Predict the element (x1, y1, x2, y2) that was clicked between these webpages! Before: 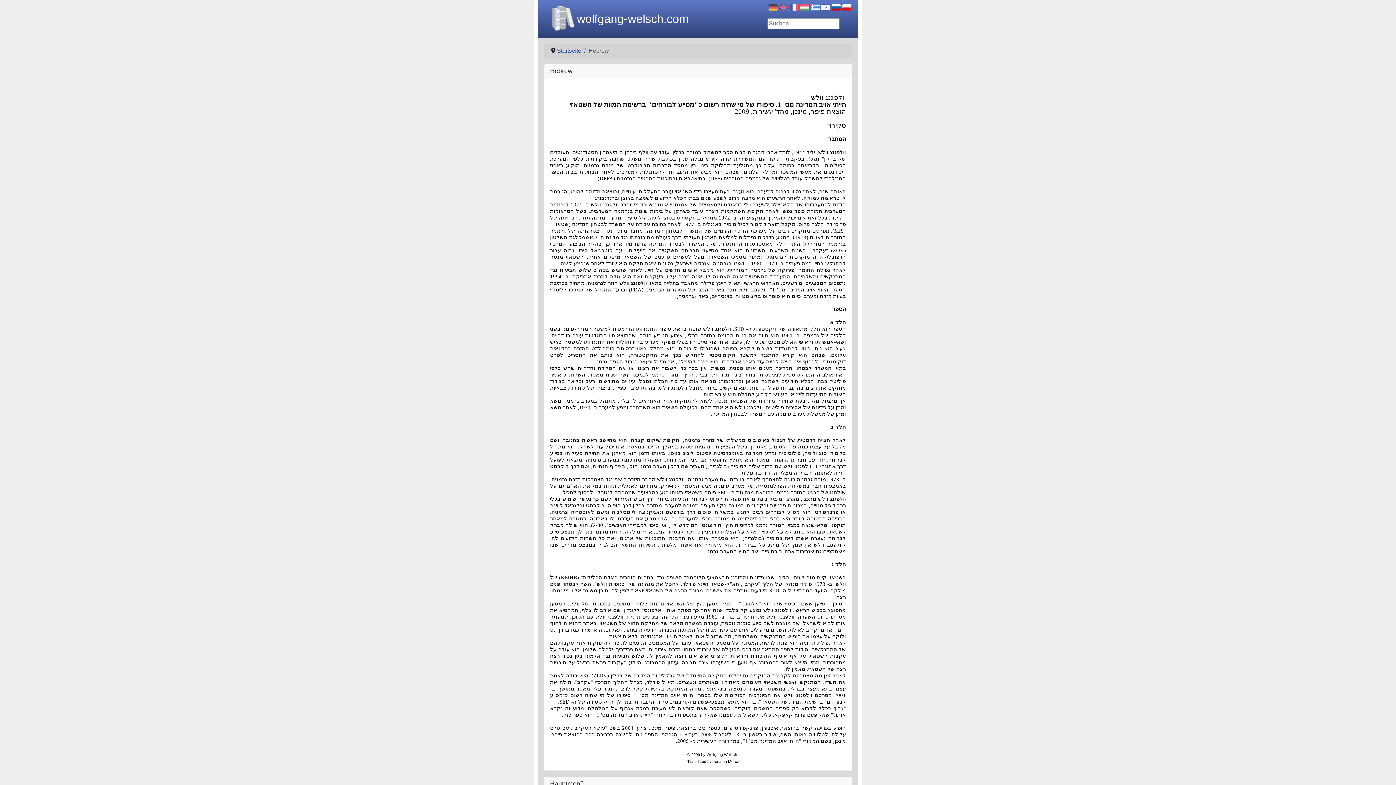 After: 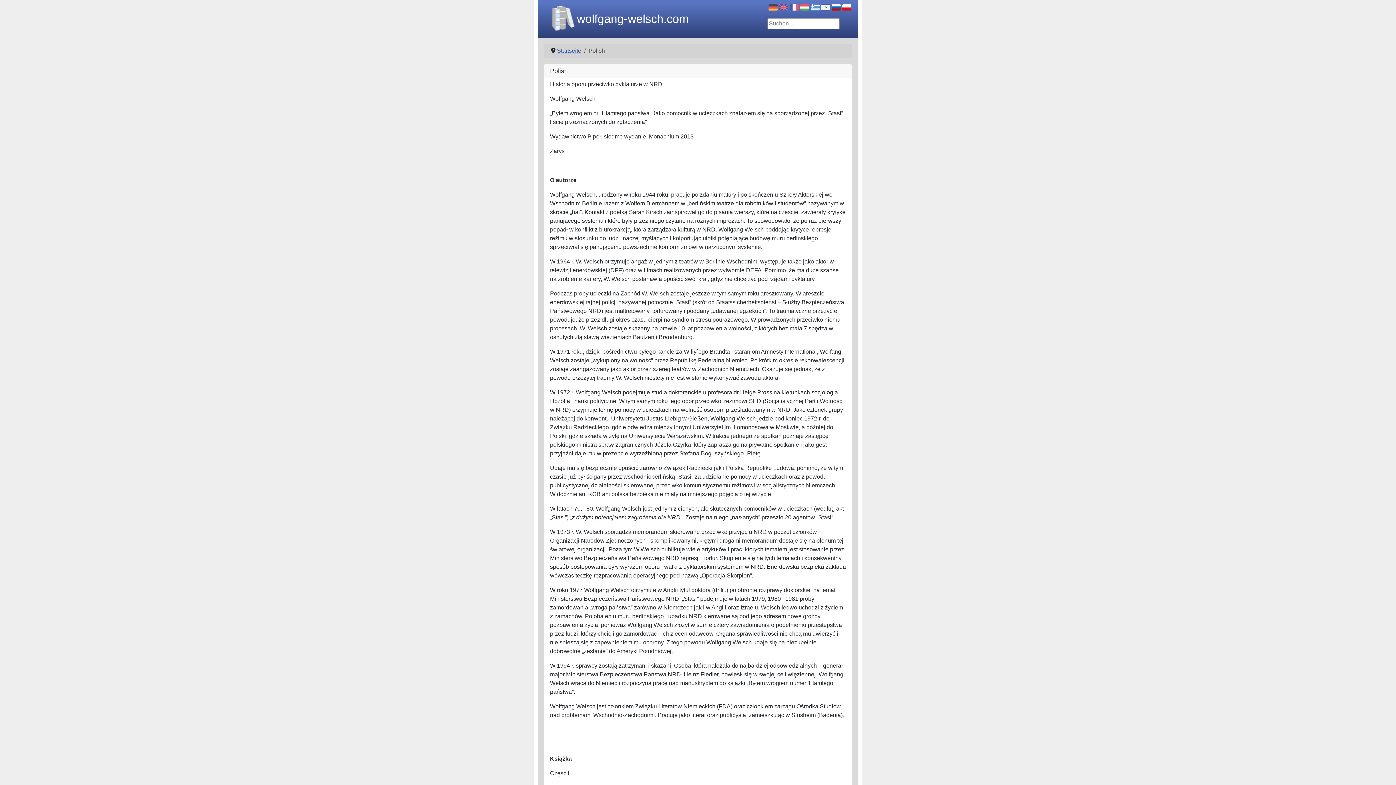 Action: bbox: (842, 4, 851, 10)